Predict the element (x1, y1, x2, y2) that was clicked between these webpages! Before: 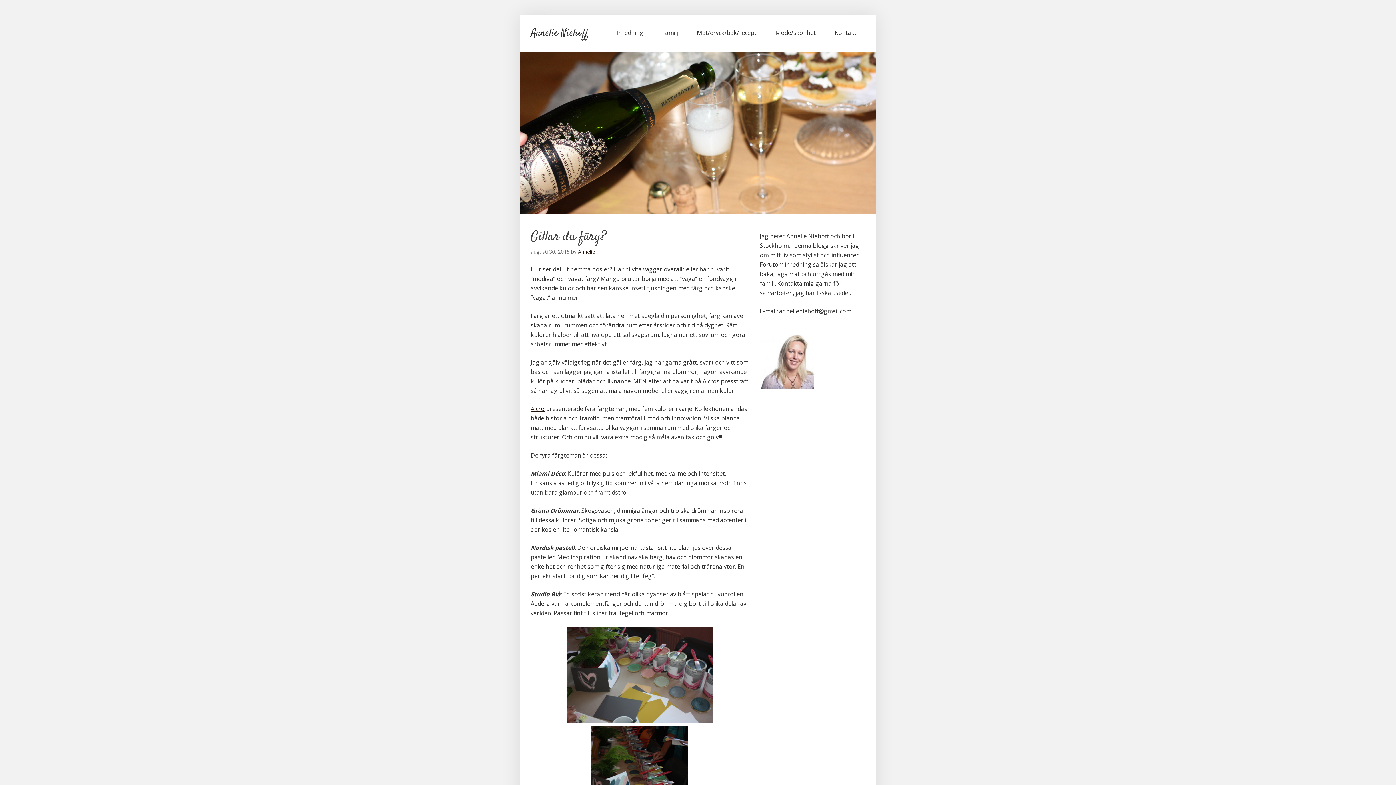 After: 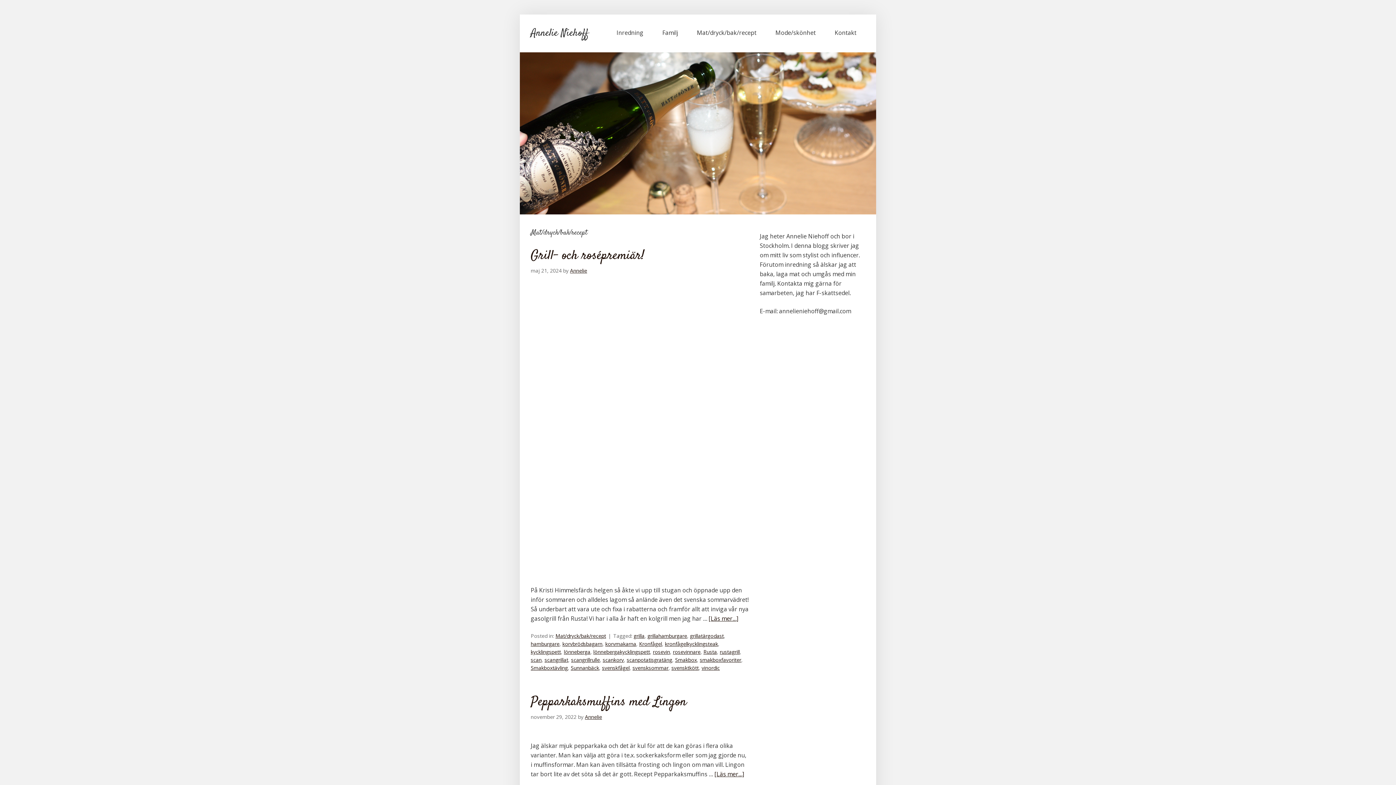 Action: label: Mat/dryck/bak/recept bbox: (688, 21, 765, 43)